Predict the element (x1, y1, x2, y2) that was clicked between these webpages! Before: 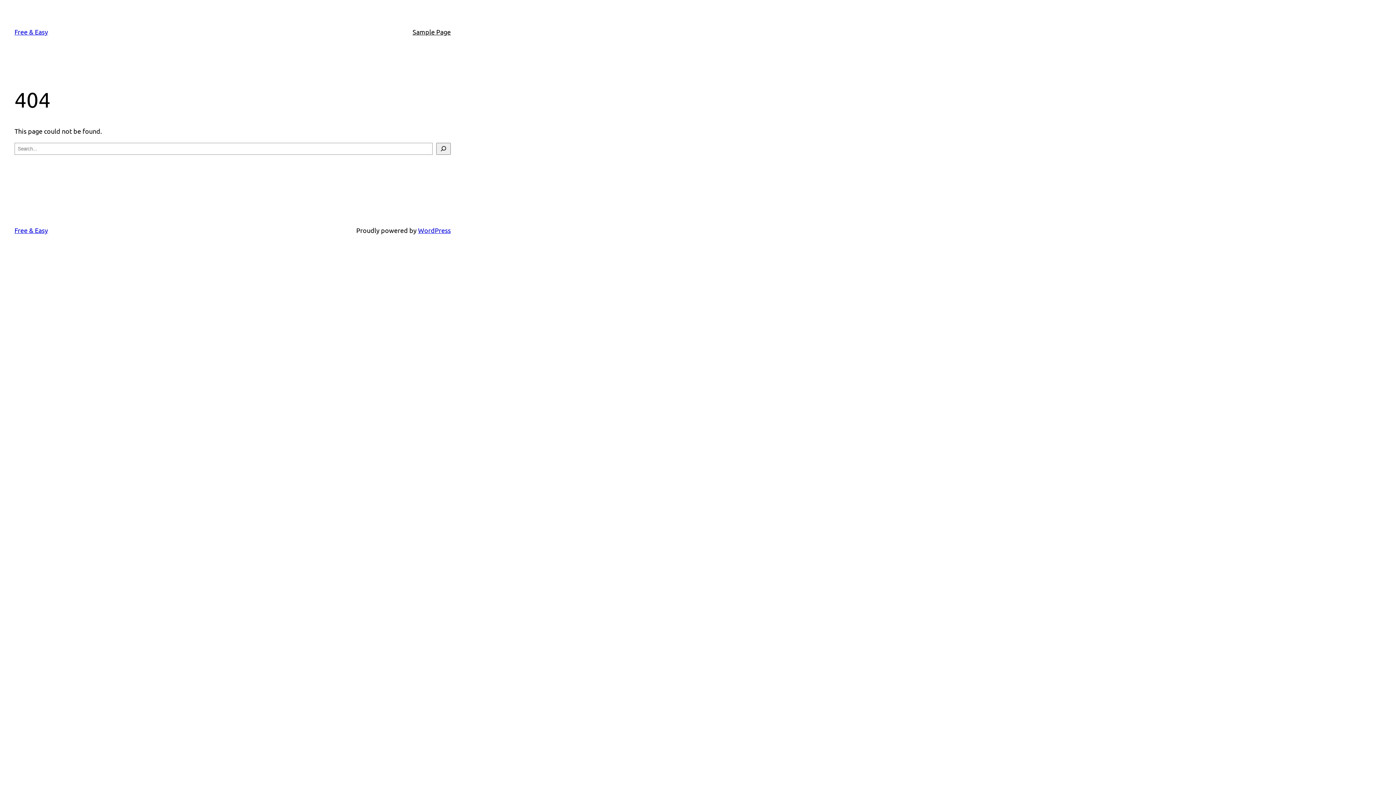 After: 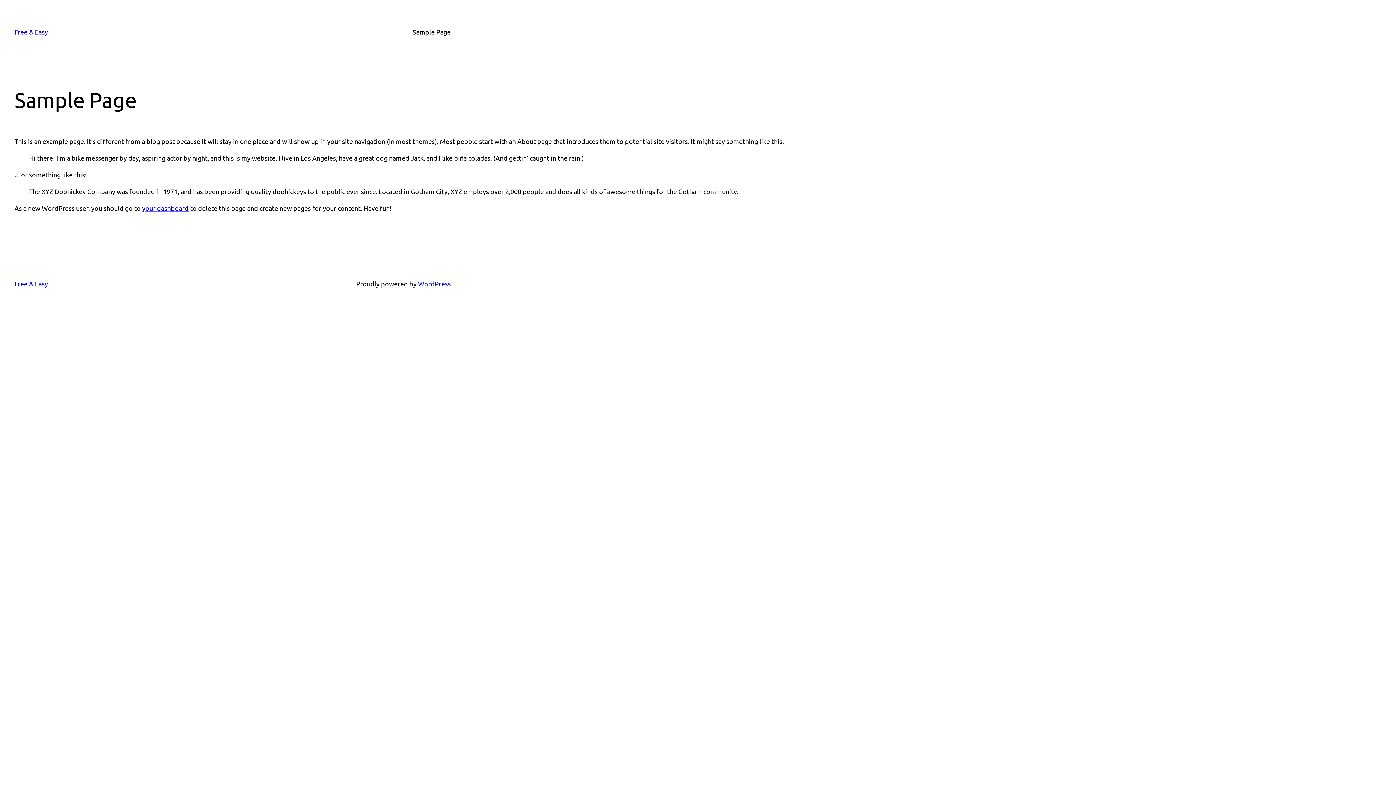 Action: label: Sample Page bbox: (412, 26, 450, 37)